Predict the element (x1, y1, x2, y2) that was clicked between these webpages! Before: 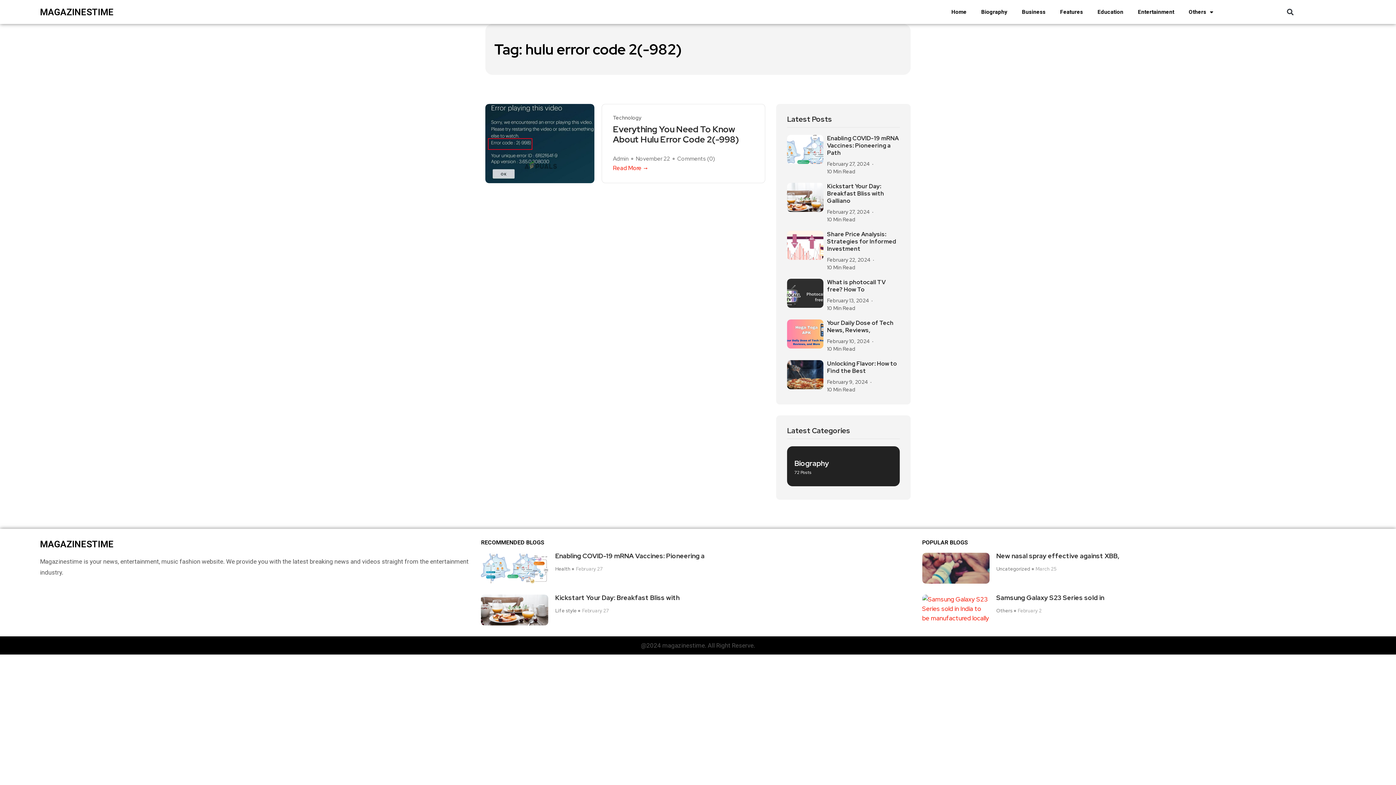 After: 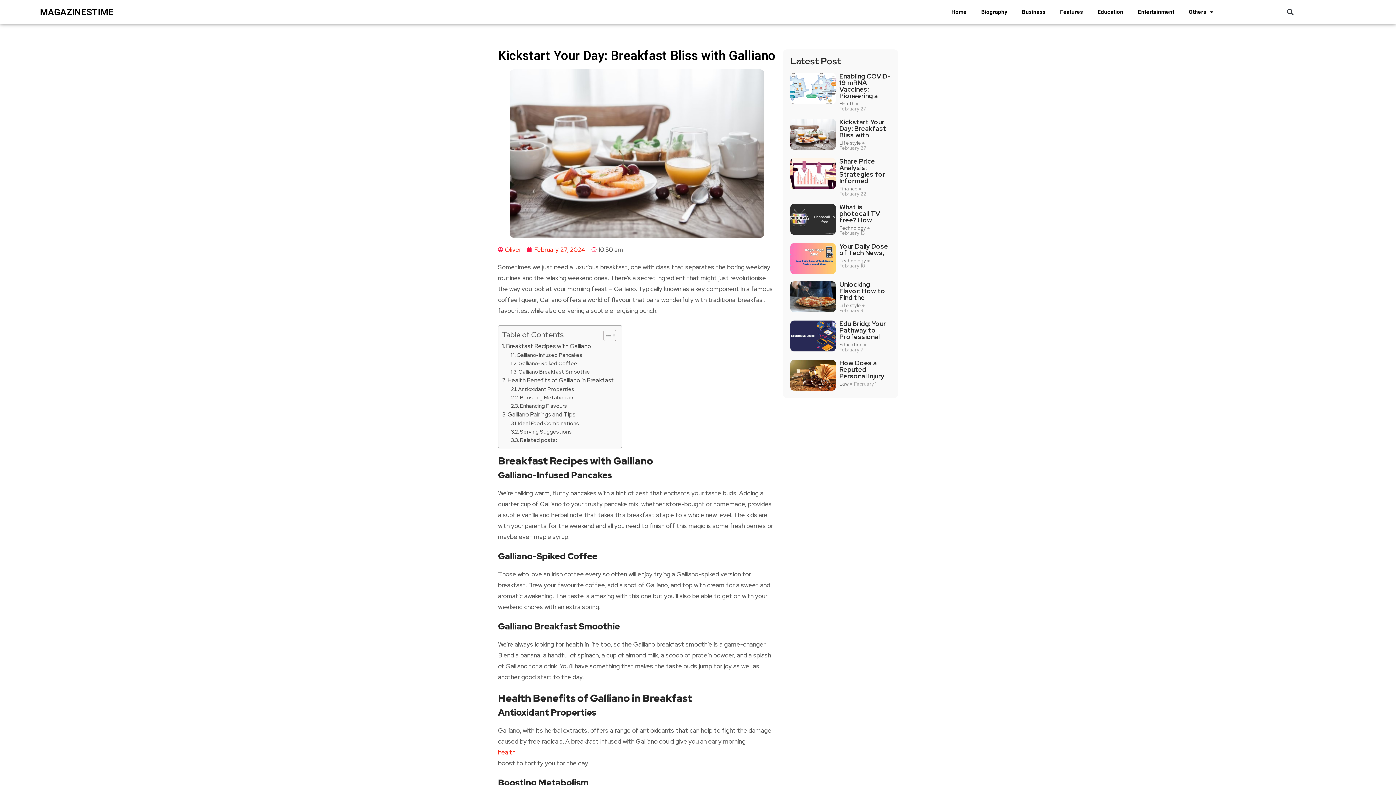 Action: bbox: (787, 182, 823, 219)